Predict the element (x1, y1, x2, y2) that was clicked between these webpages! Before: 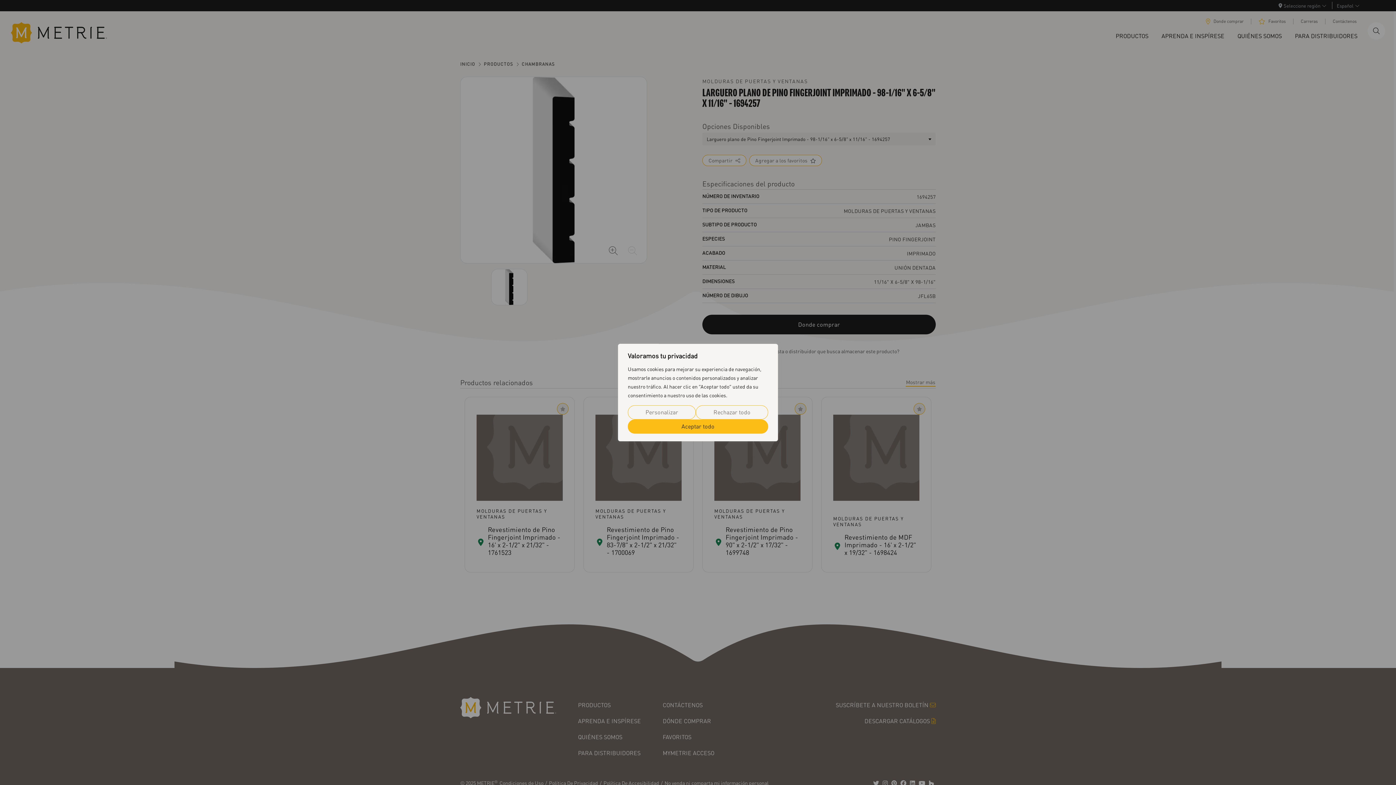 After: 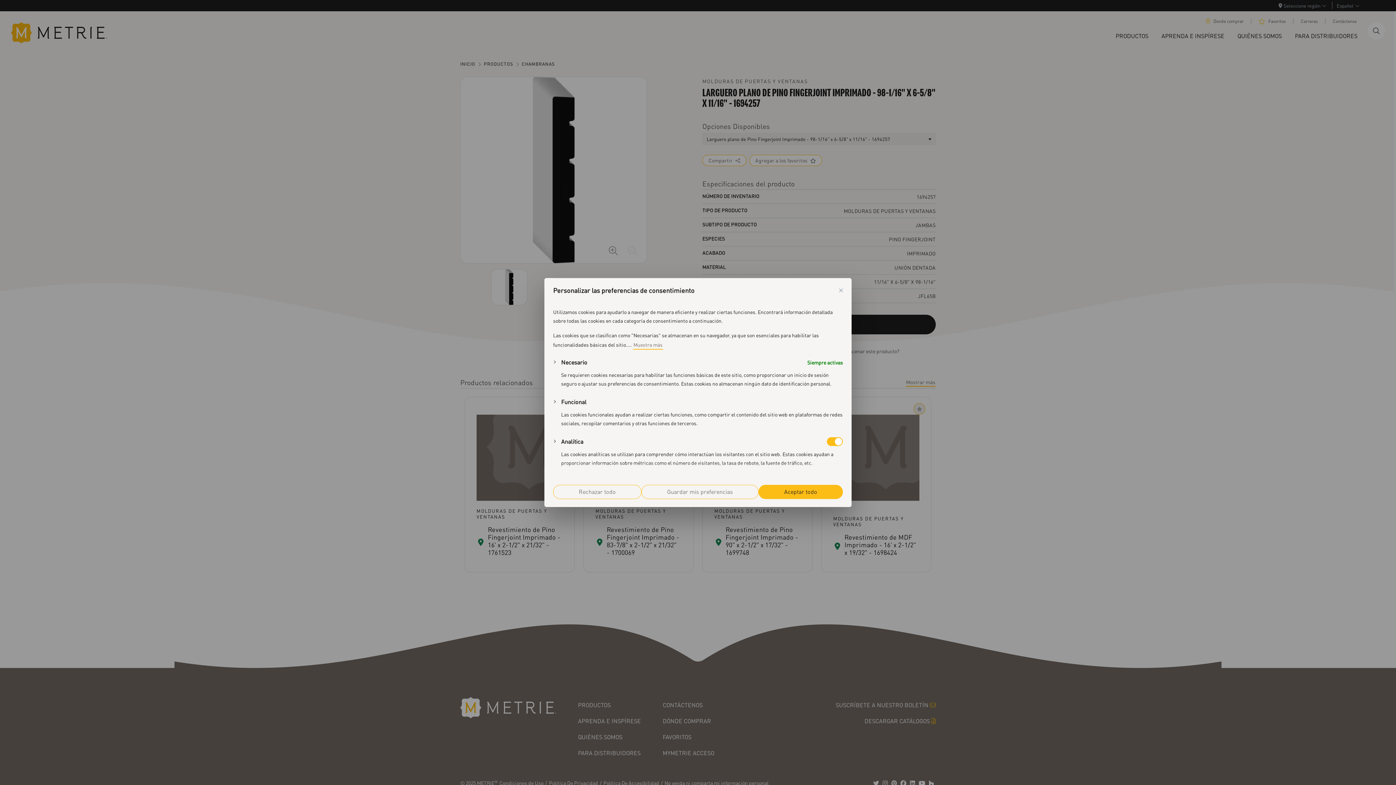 Action: label: Personalizar bbox: (628, 405, 696, 419)